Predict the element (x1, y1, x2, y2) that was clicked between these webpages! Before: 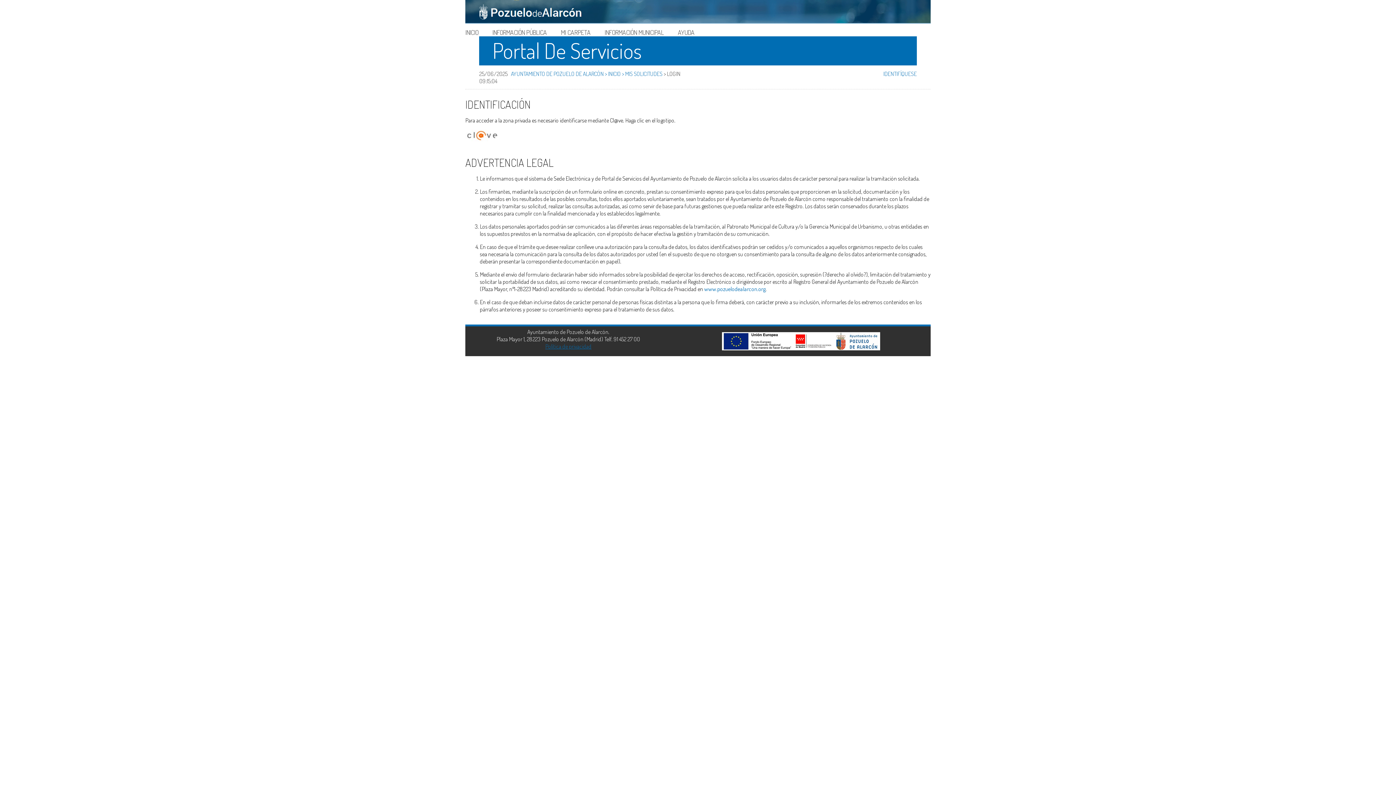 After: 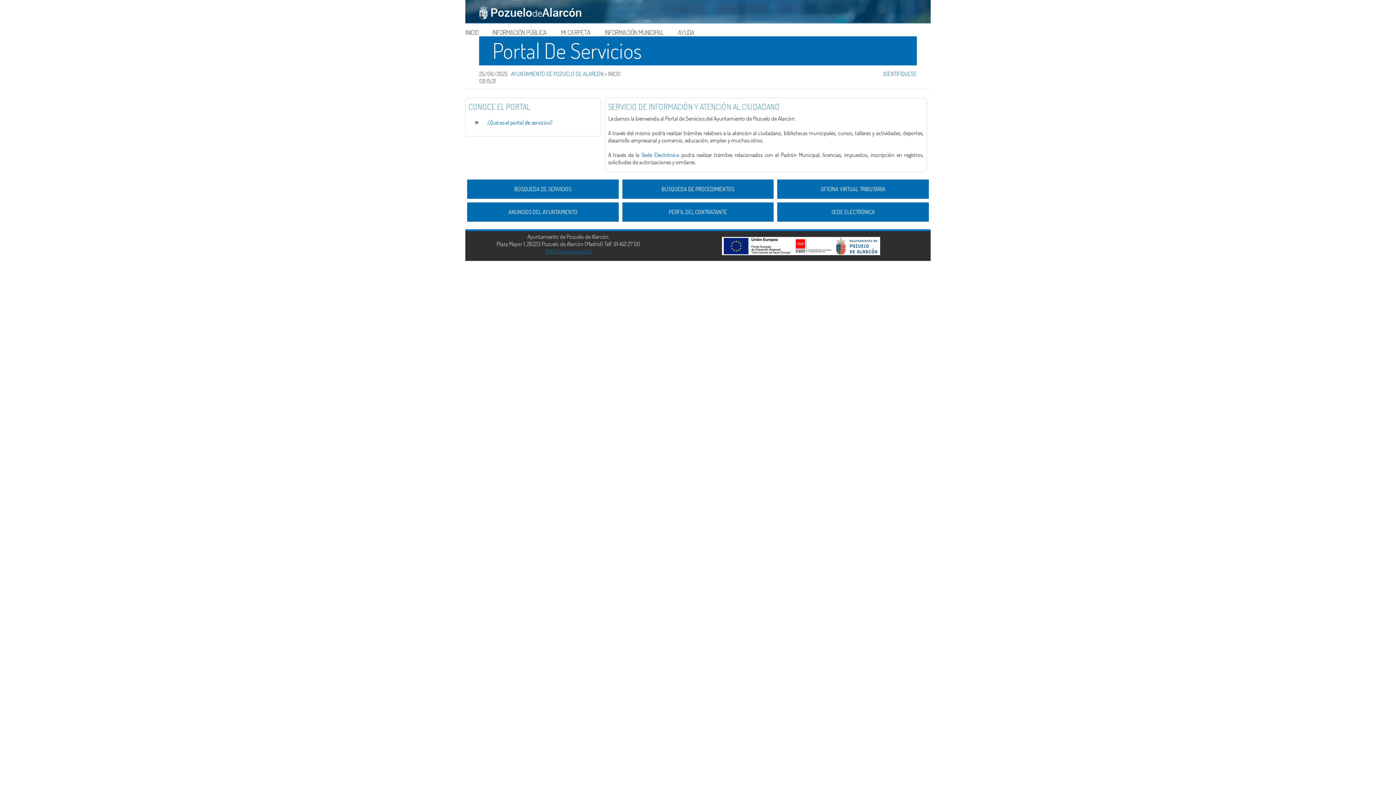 Action: label: > INICIO bbox: (604, 70, 620, 77)